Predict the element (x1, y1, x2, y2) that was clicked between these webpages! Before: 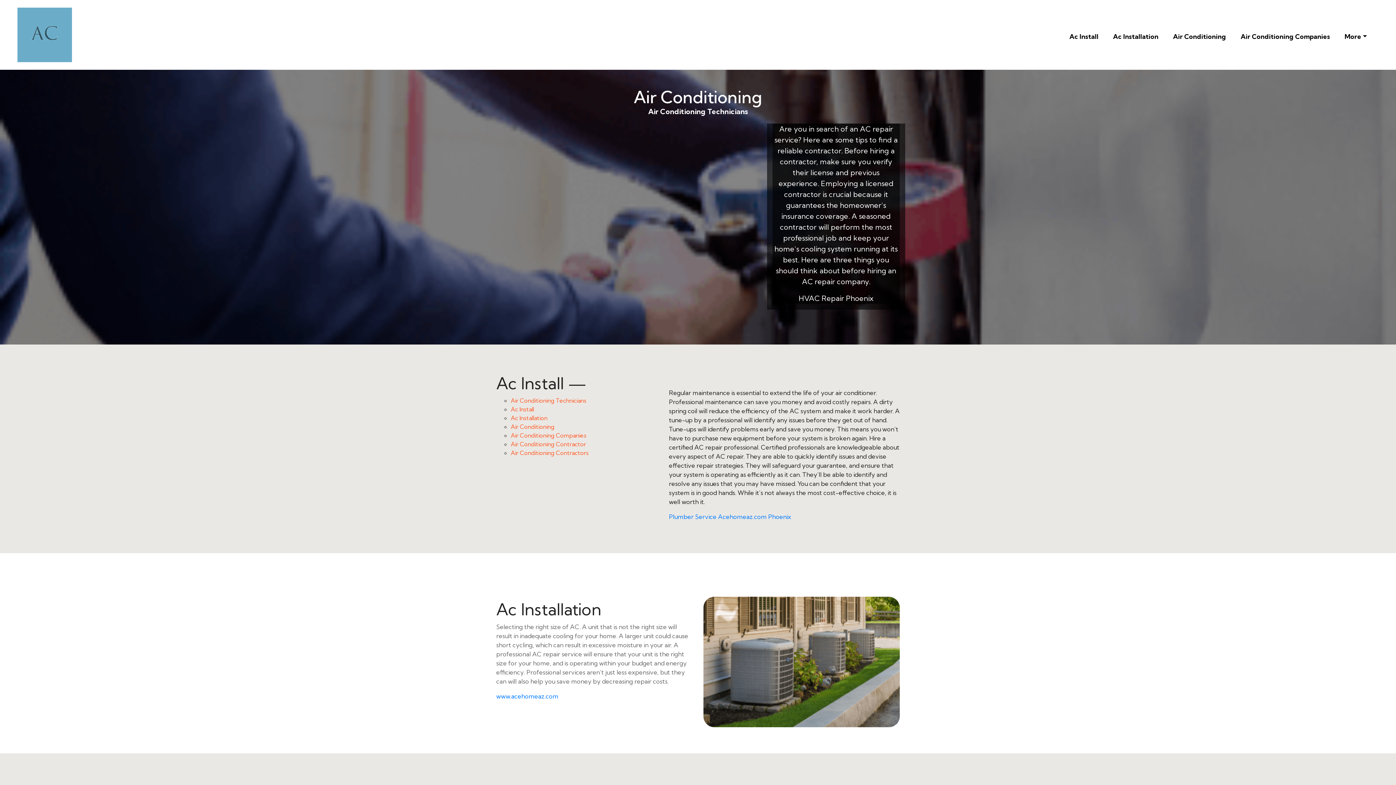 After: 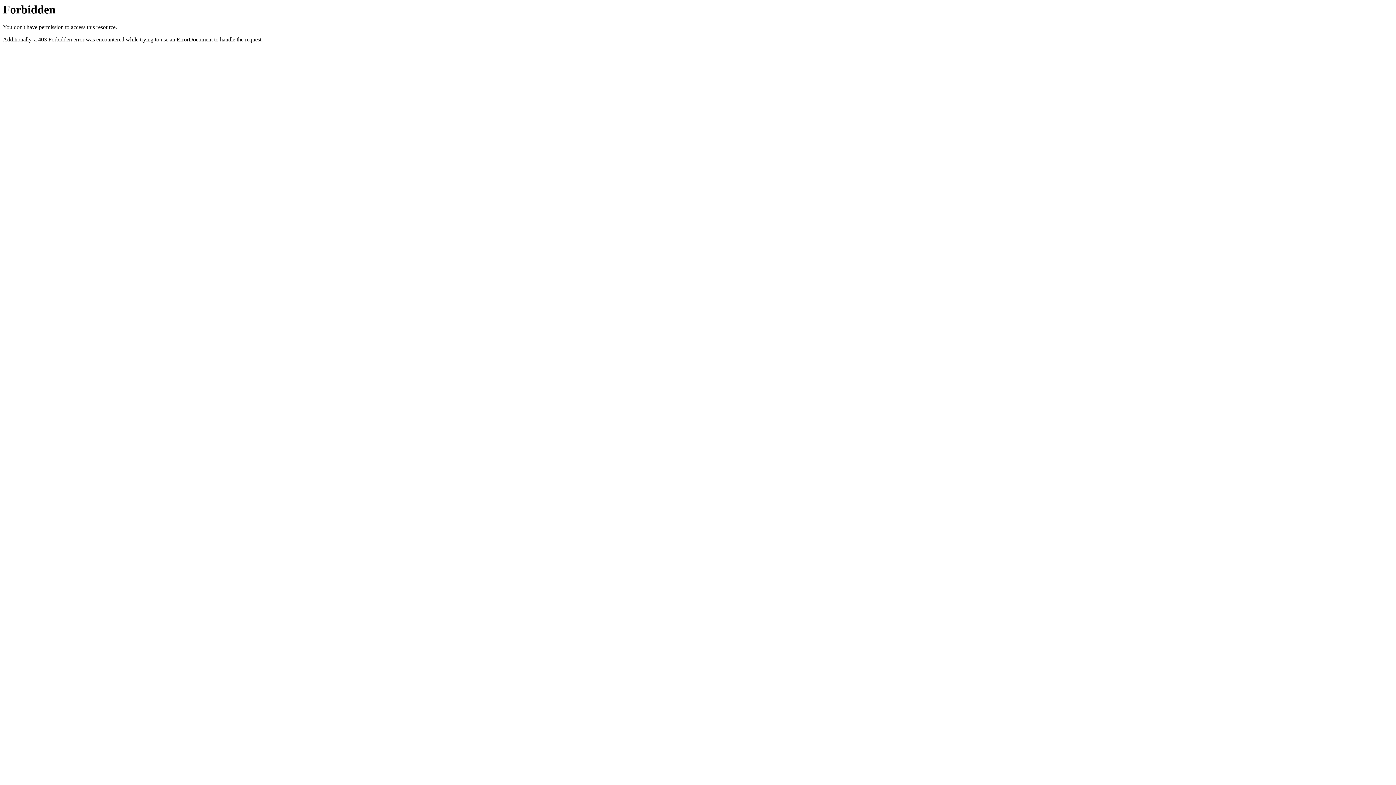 Action: label: HVAC Repair Phoenix bbox: (798, 293, 873, 302)